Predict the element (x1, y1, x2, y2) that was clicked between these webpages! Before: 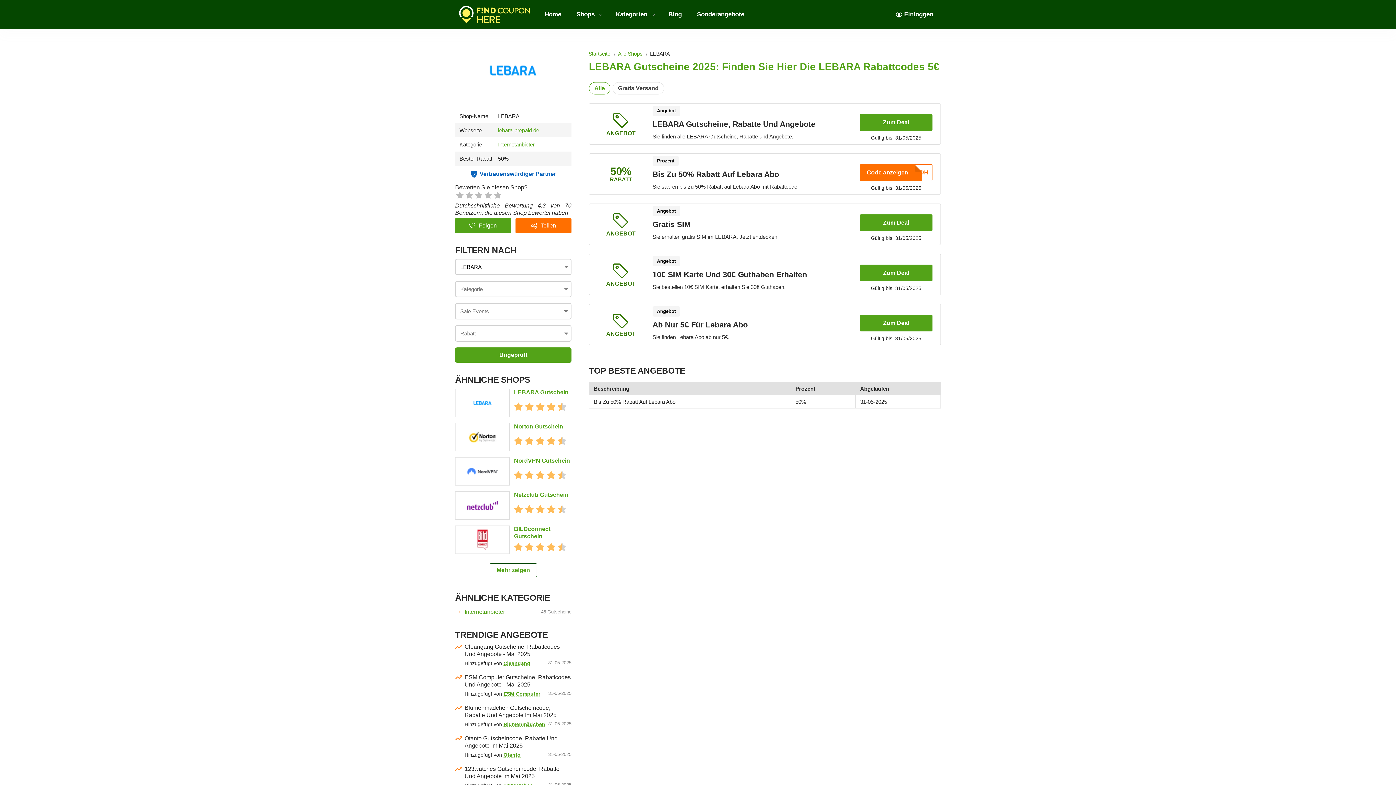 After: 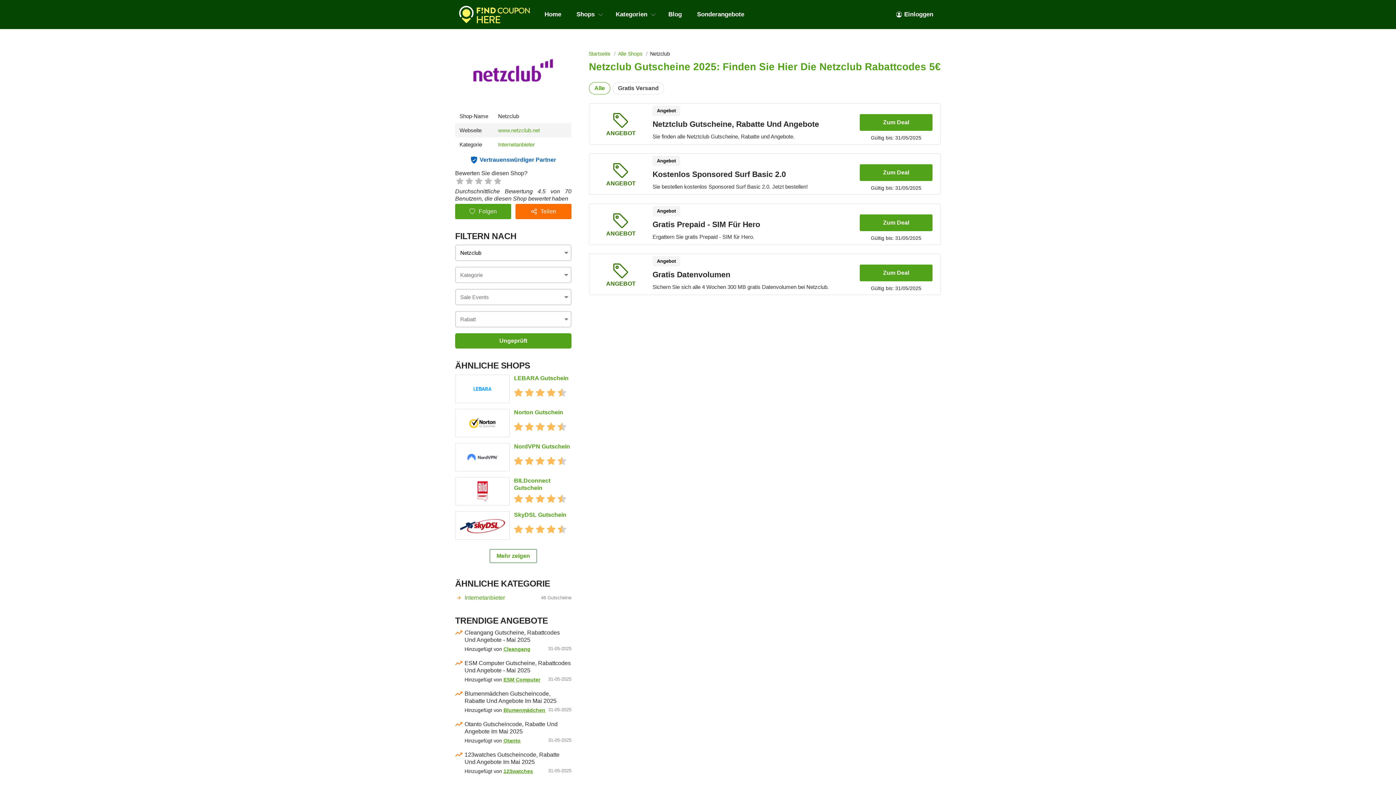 Action: label: Netzclub Gutschein bbox: (514, 491, 571, 505)